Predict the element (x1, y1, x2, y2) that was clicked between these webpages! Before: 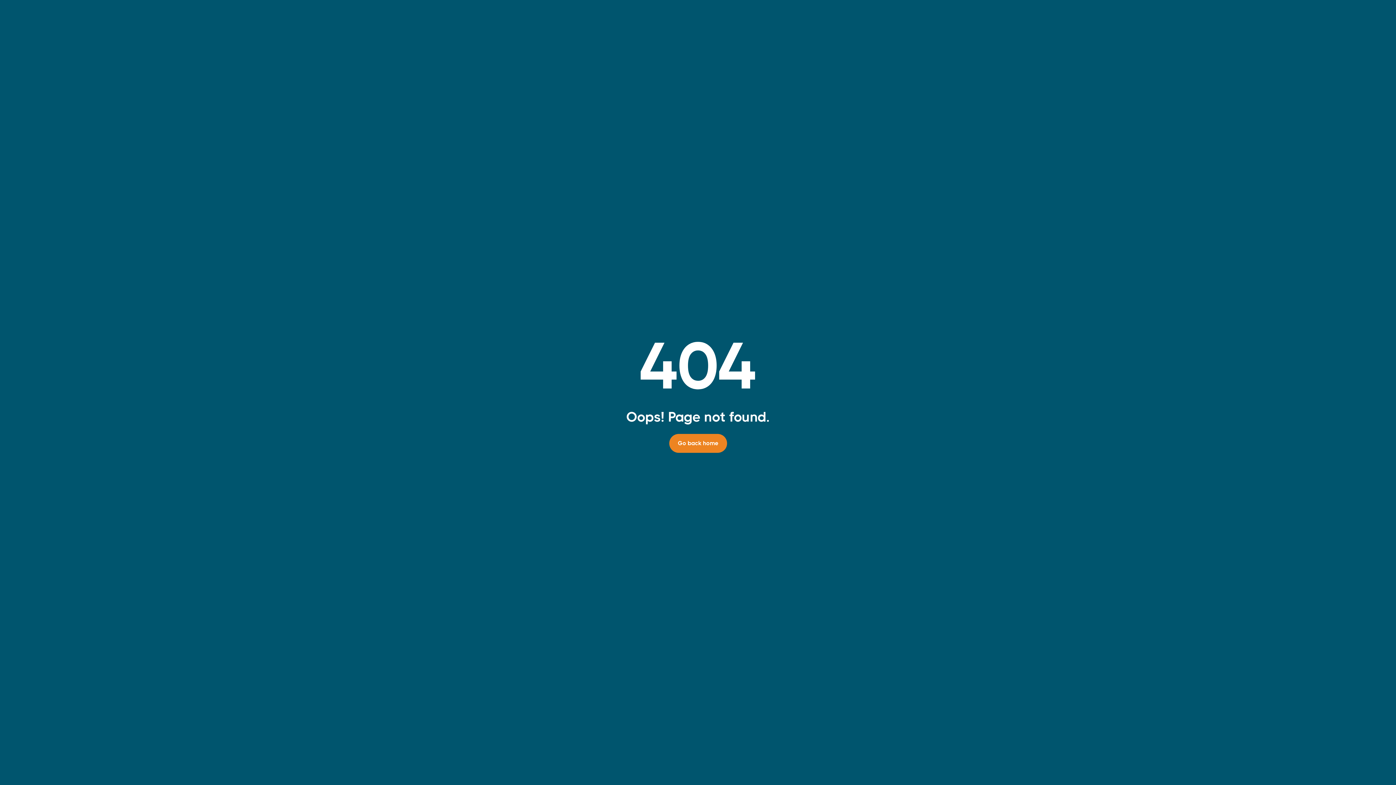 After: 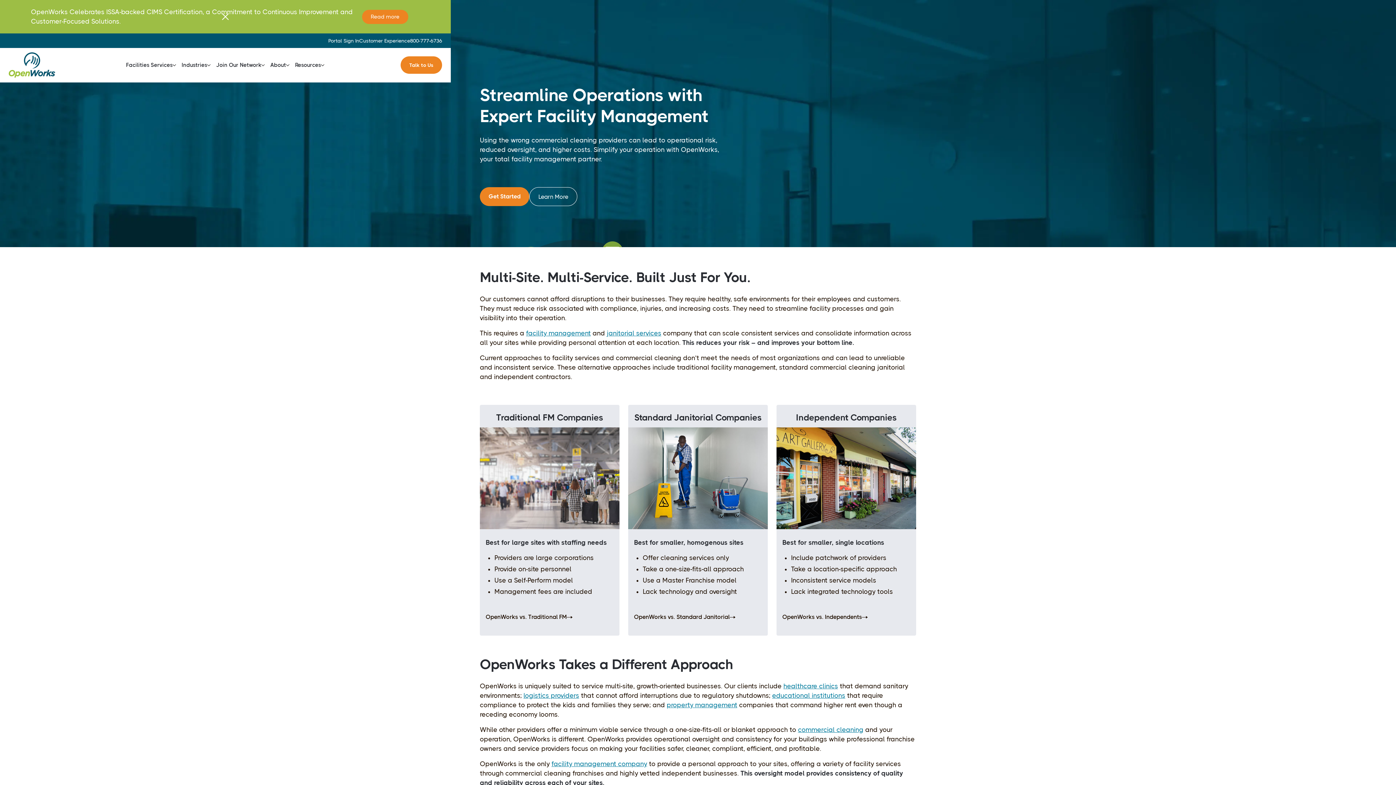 Action: label: Go back home bbox: (669, 434, 727, 453)